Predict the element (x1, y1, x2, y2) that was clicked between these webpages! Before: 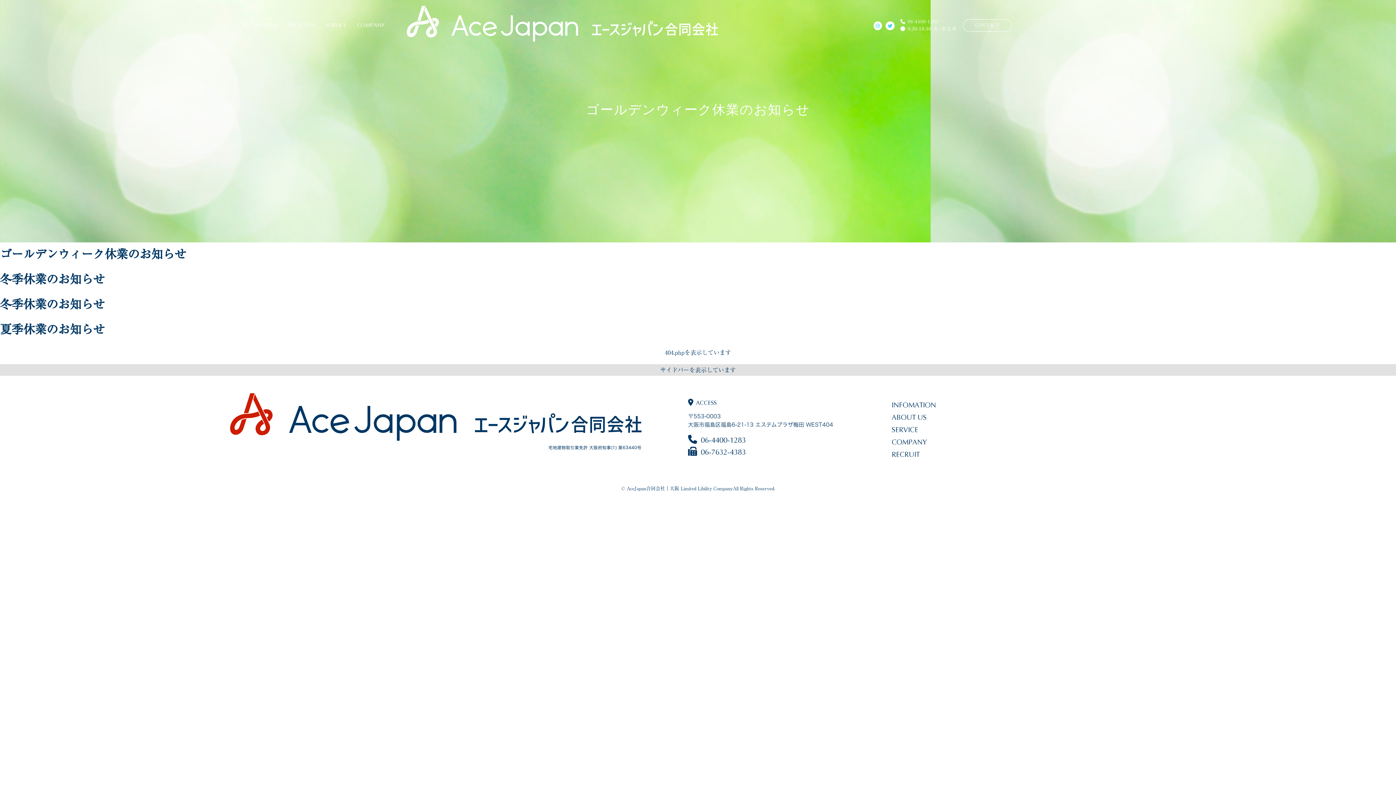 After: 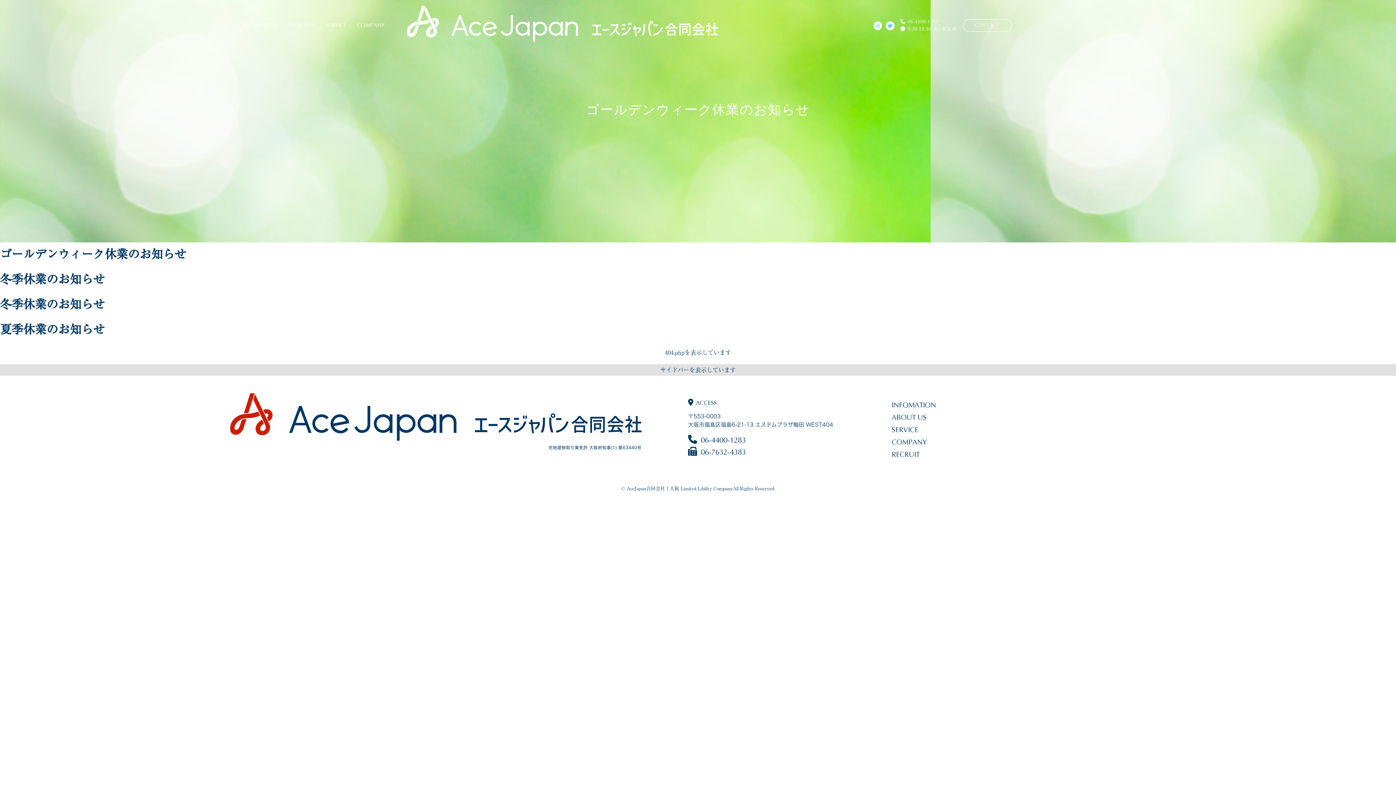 Action: bbox: (871, 22, 882, 28)